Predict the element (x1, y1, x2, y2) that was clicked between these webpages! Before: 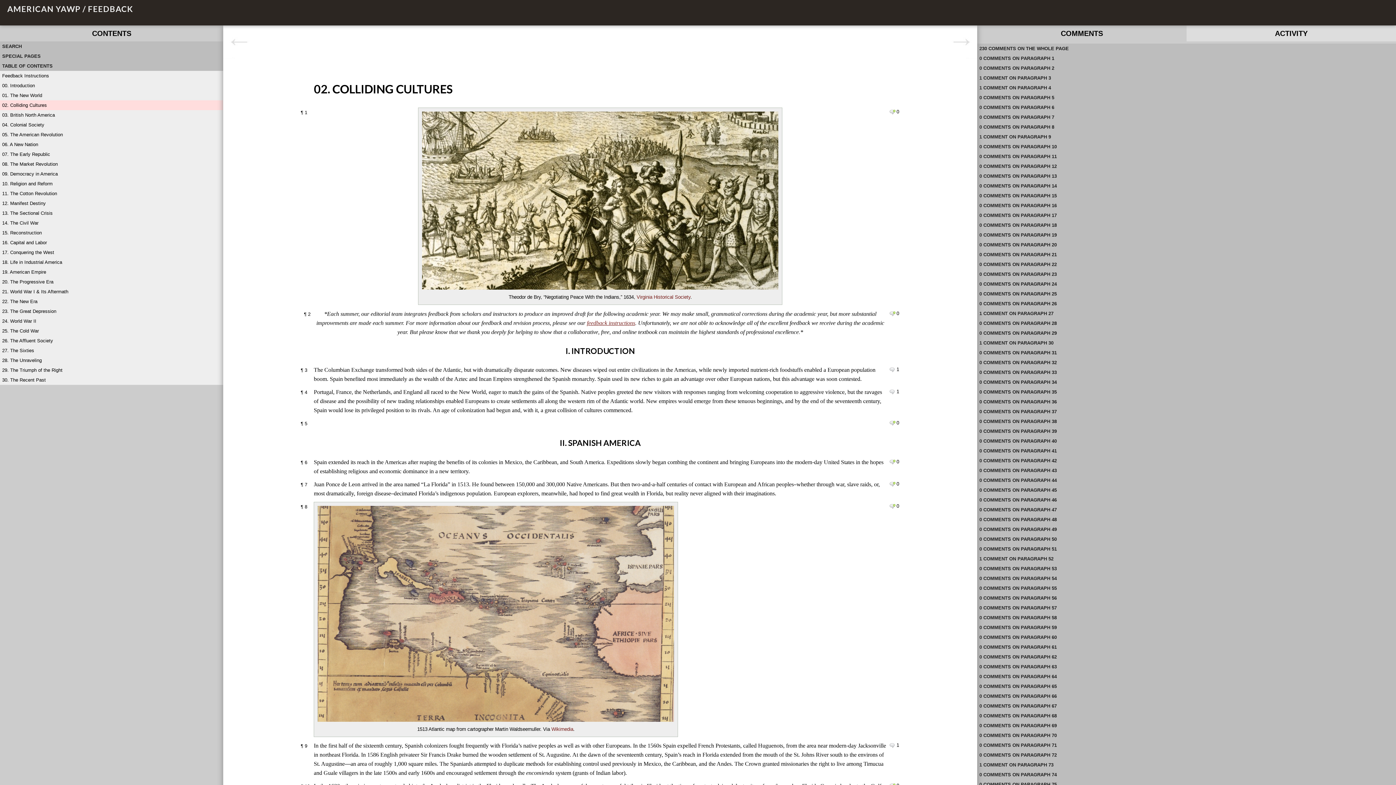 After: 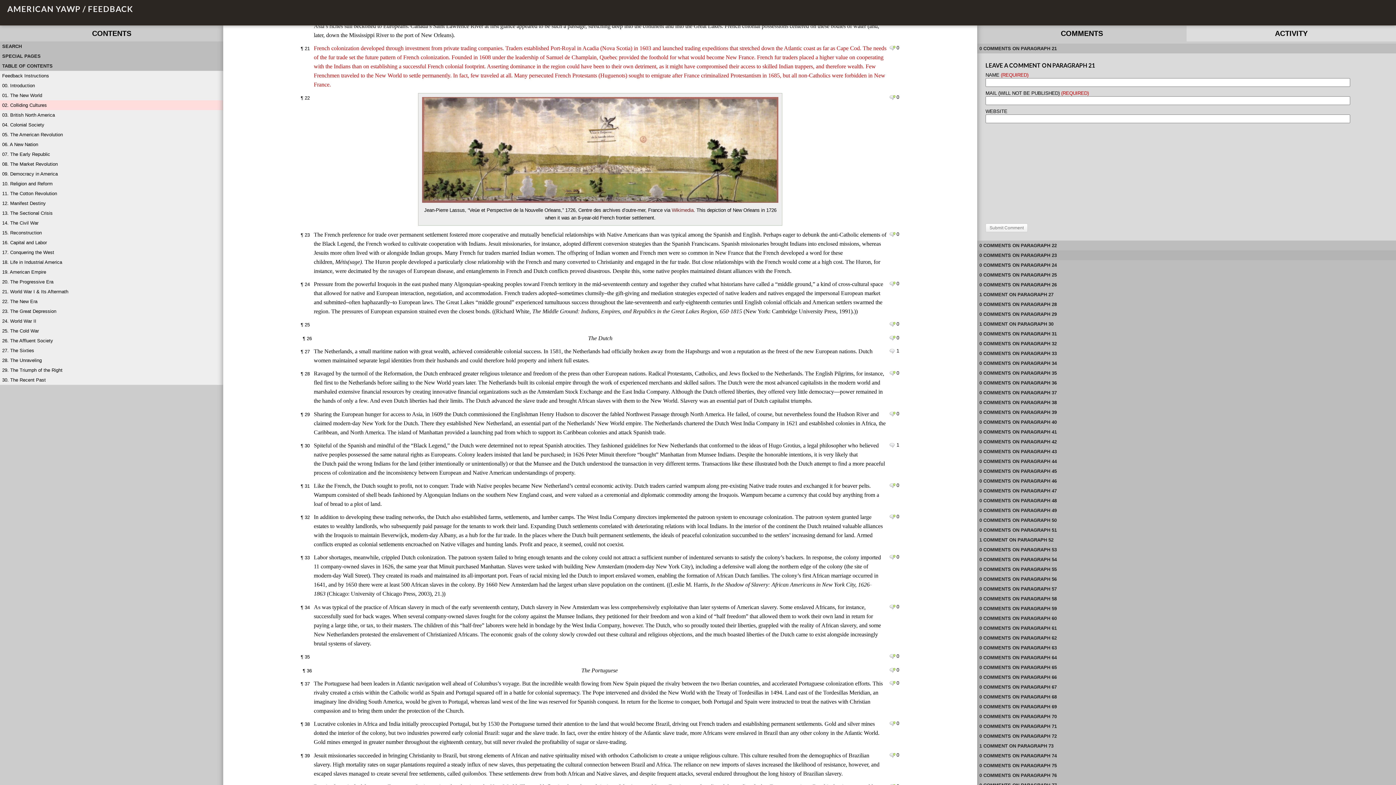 Action: label: 0 COMMENTS ON PARAGRAPH 21 bbox: (977, 249, 1396, 259)